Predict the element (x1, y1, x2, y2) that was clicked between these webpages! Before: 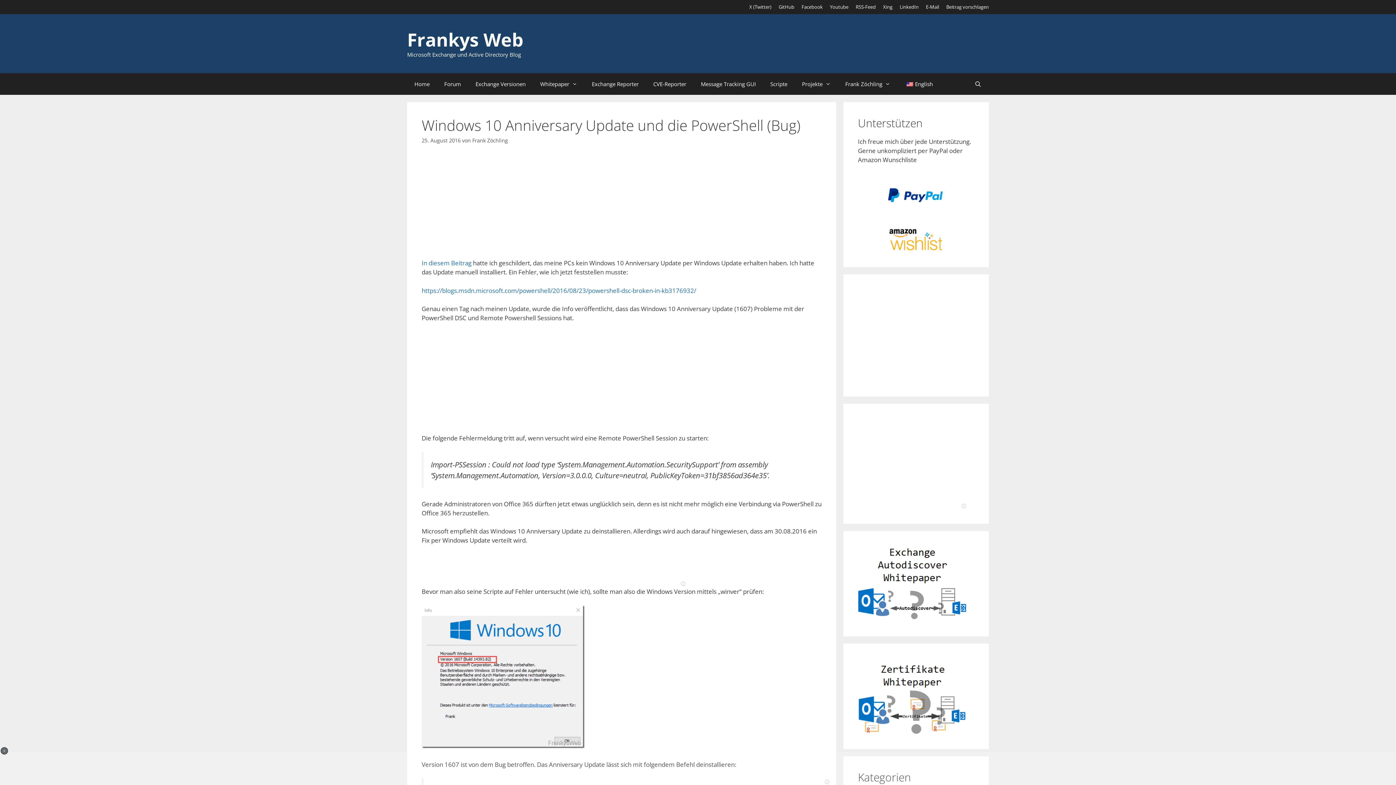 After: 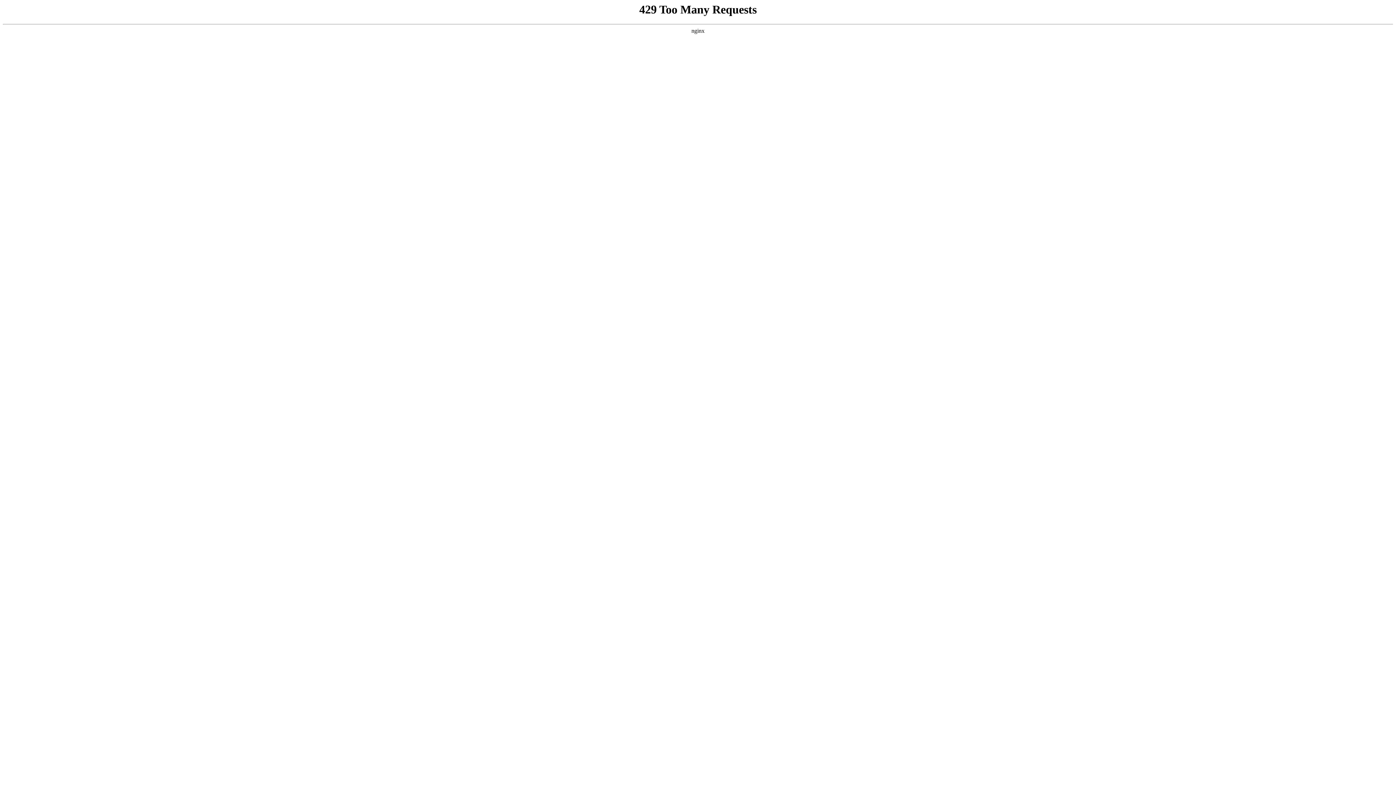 Action: bbox: (421, 286, 696, 294) label: https://blogs.msdn.microsoft.com/powershell/2016/08/23/powershell-dsc-broken-in-kb3176932/